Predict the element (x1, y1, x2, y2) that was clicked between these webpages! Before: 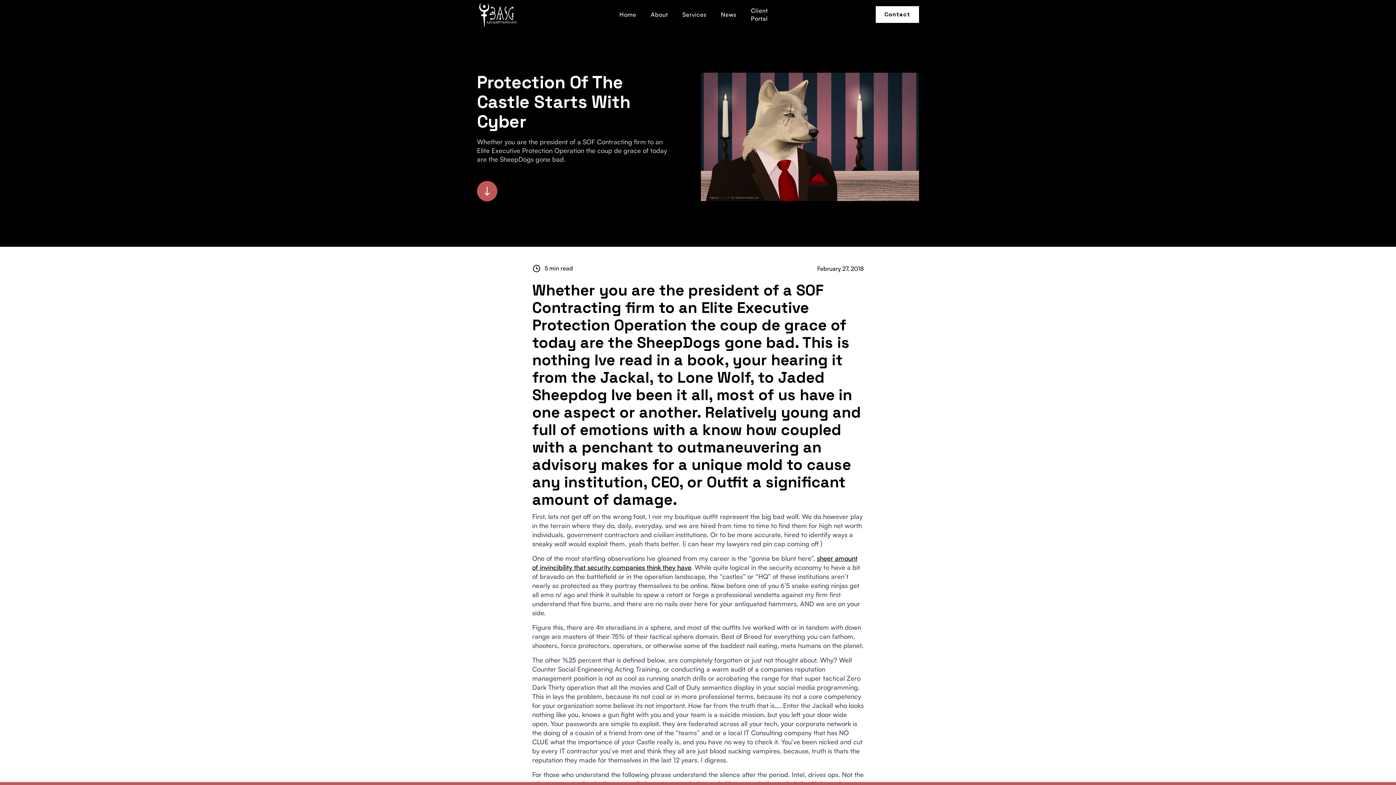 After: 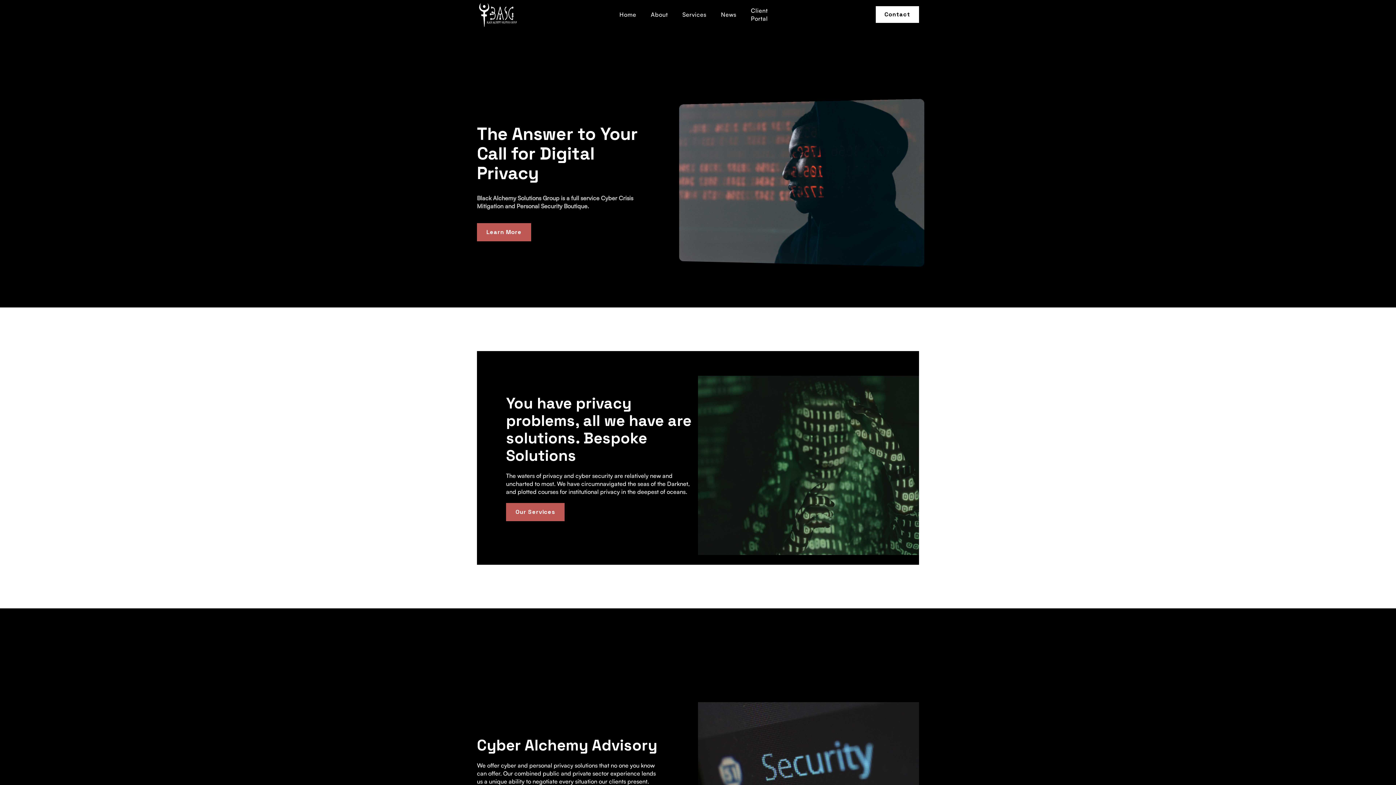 Action: bbox: (477, 0, 519, 29) label: home